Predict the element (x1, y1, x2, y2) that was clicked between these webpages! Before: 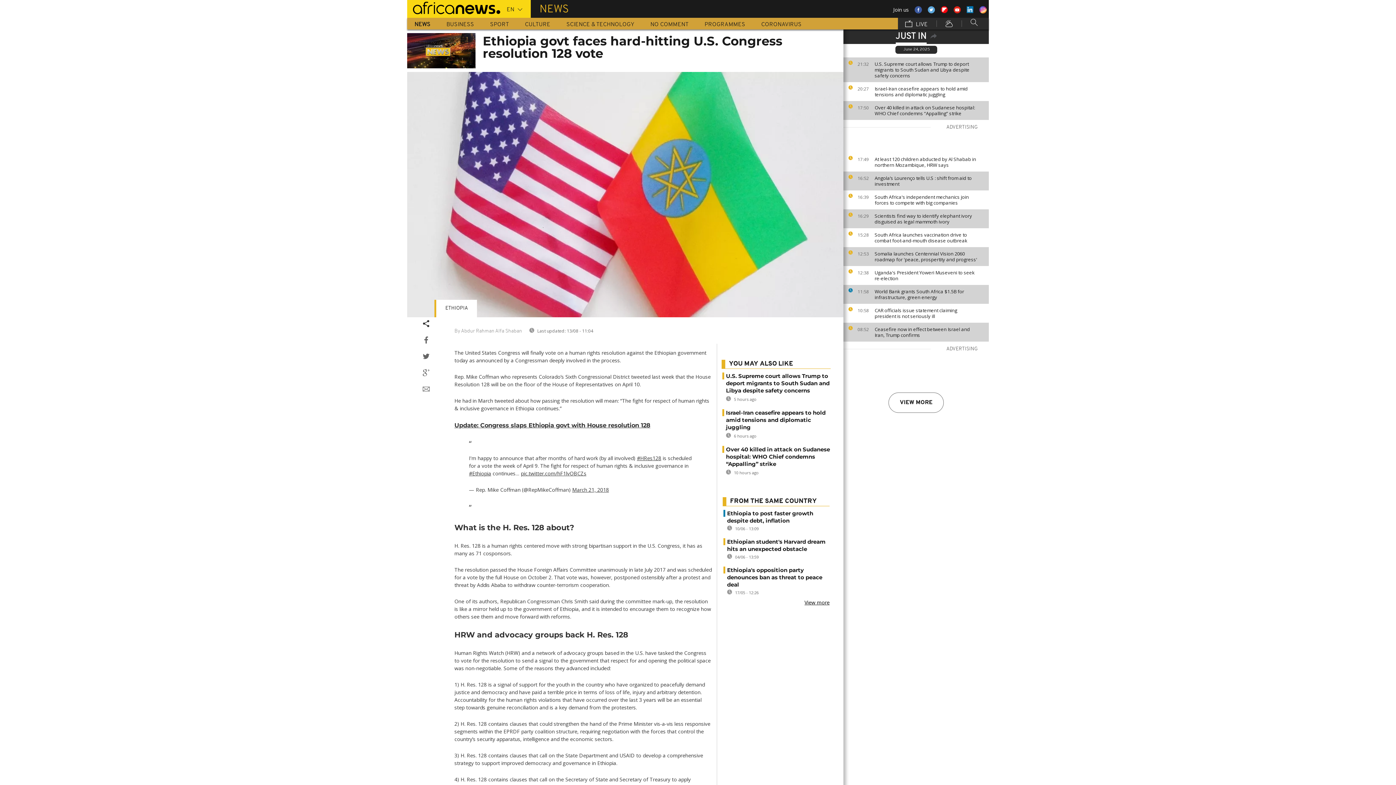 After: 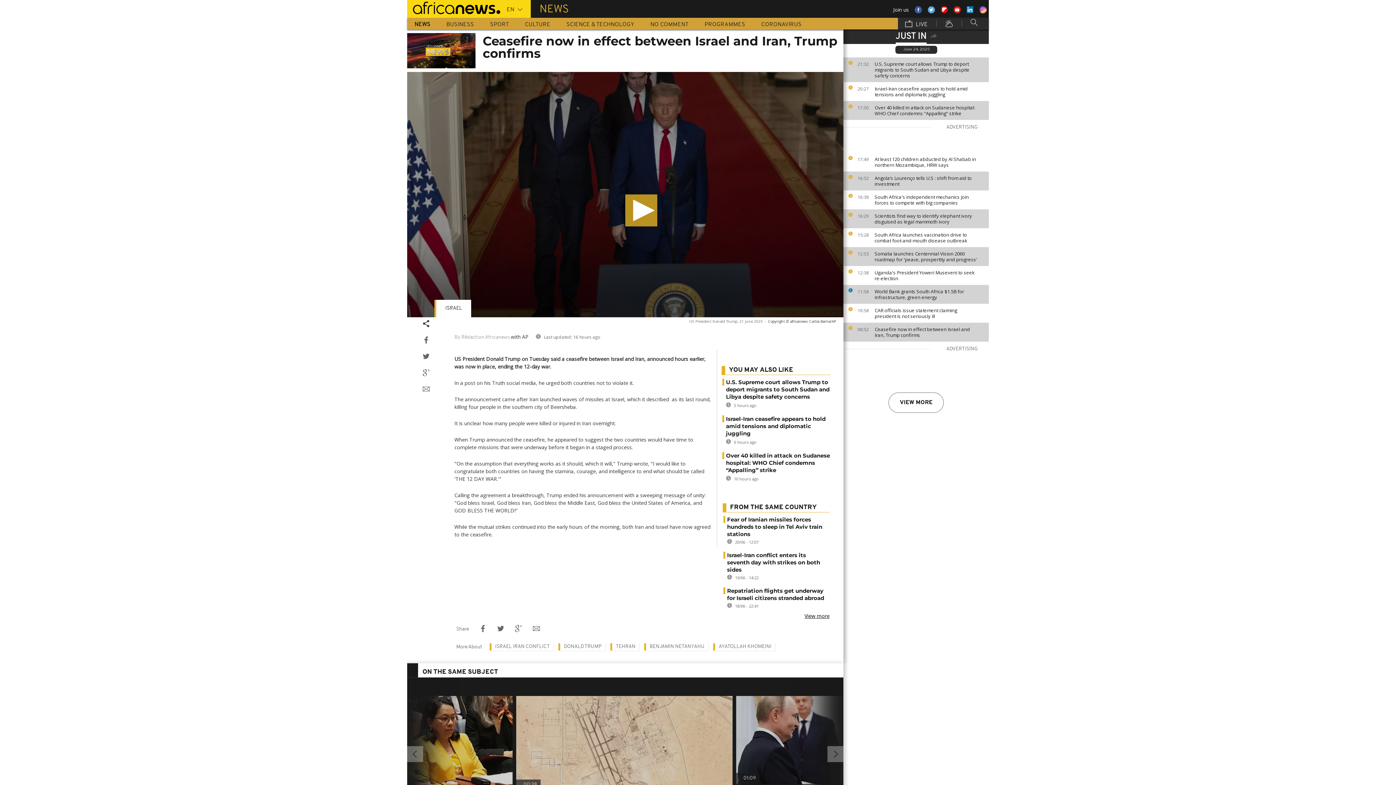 Action: label: Ceasefire now in effect between Israel and Iran, Trump confirms bbox: (874, 326, 985, 338)